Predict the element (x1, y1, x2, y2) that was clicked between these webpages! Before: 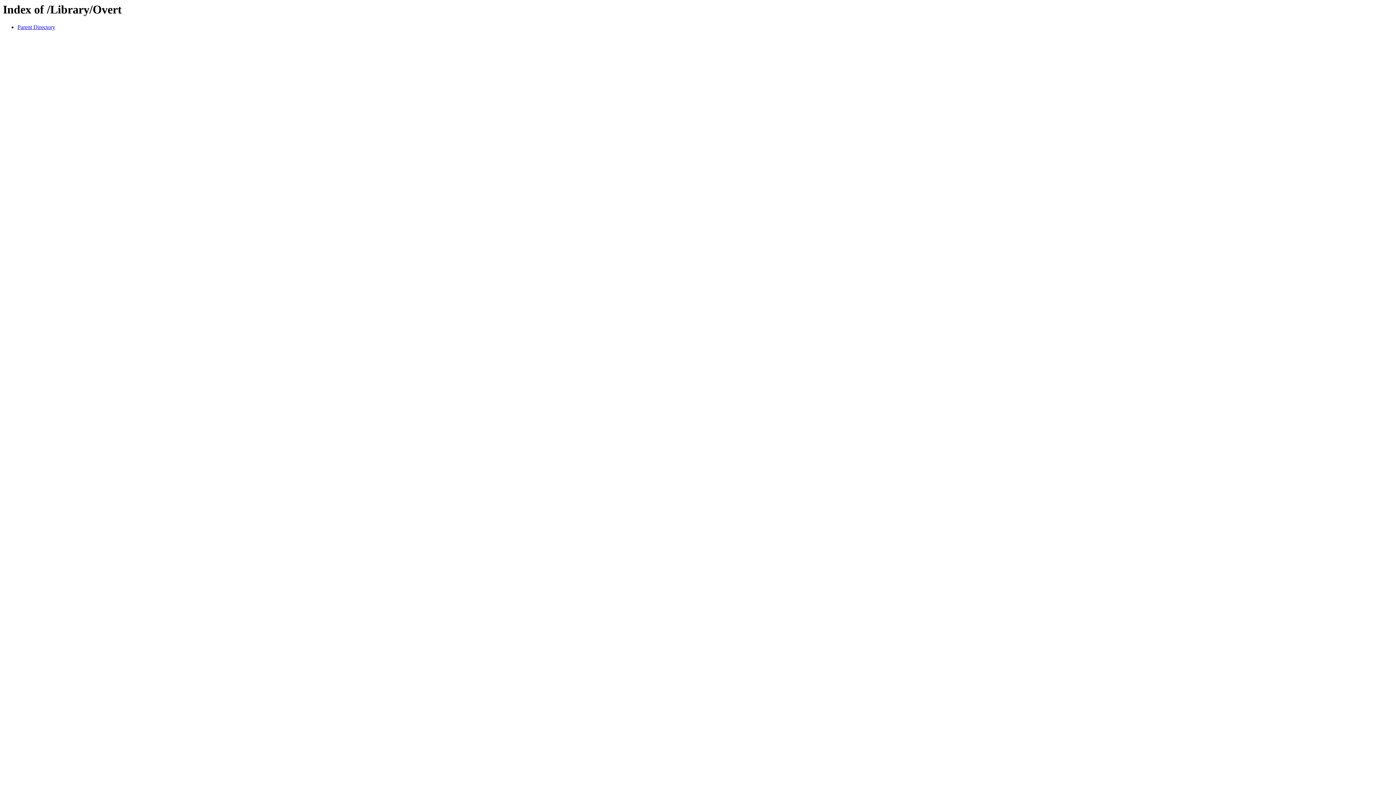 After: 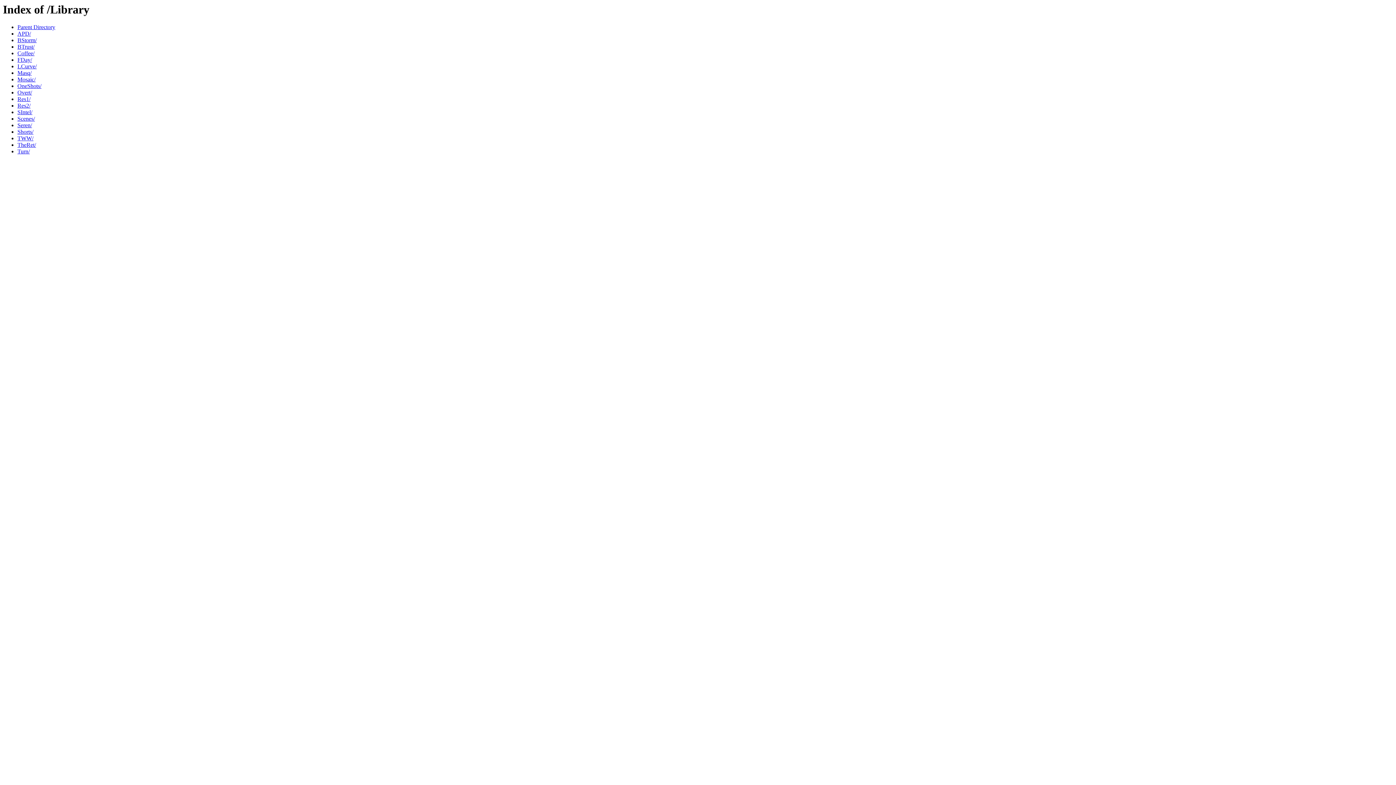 Action: label: Parent Directory bbox: (17, 24, 55, 30)